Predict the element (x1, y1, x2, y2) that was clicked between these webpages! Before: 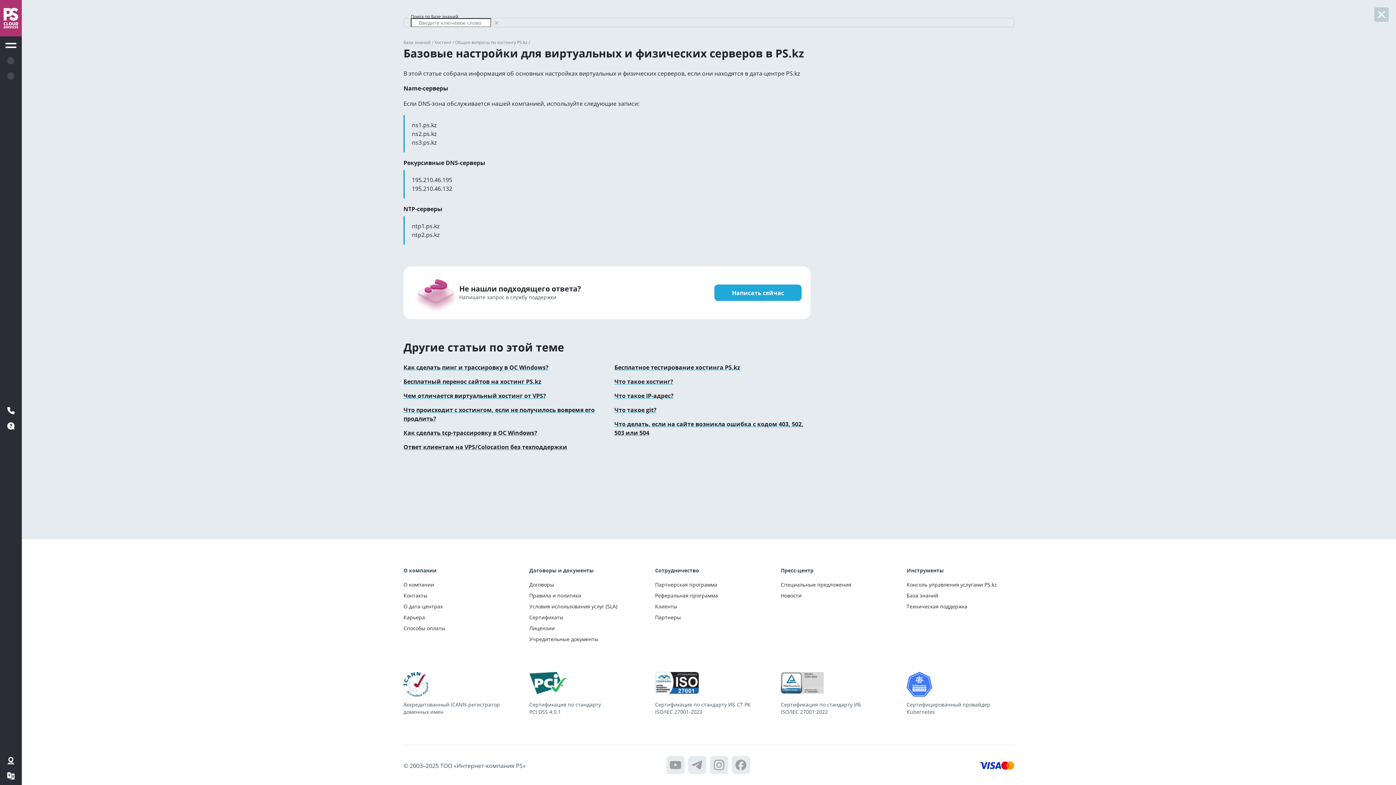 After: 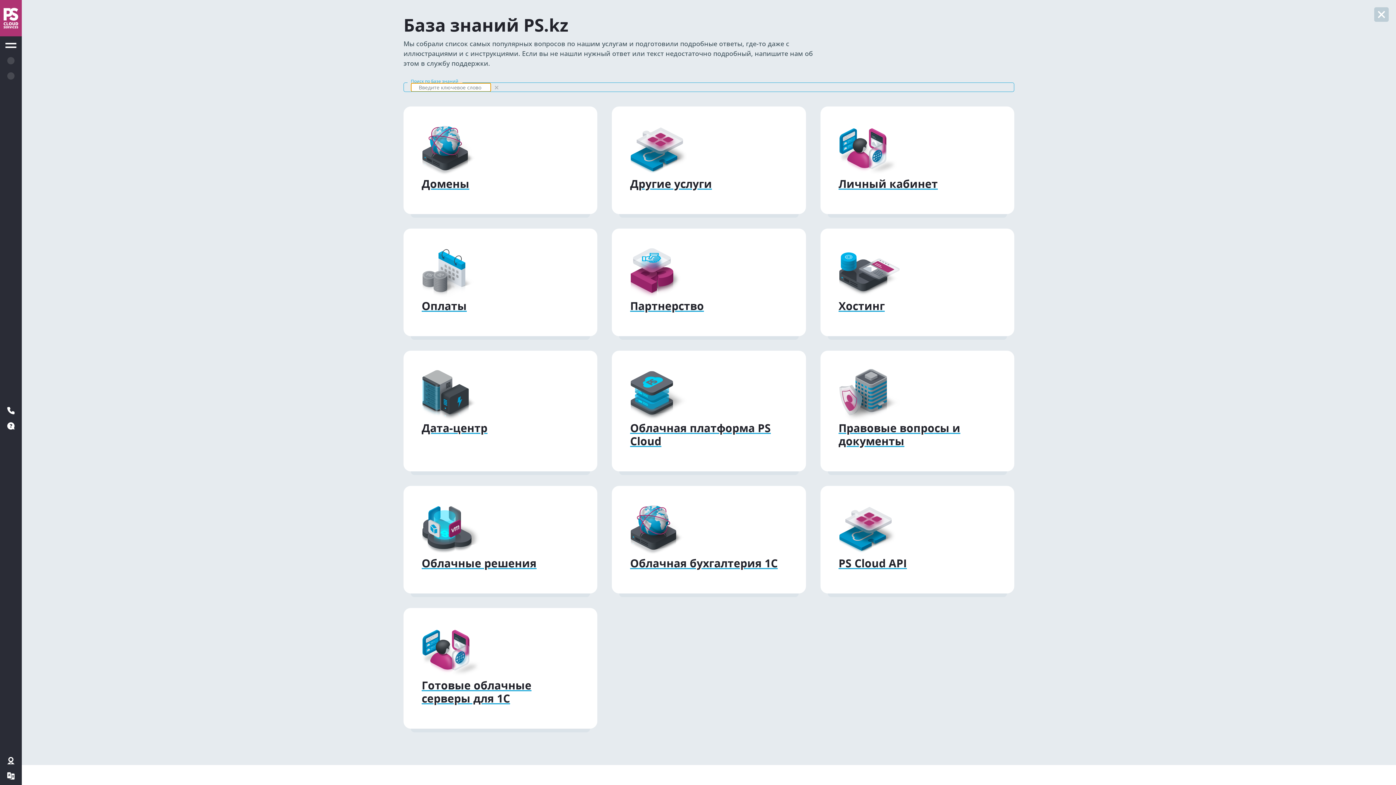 Action: bbox: (403, 39, 434, 45) label: База знаний / 